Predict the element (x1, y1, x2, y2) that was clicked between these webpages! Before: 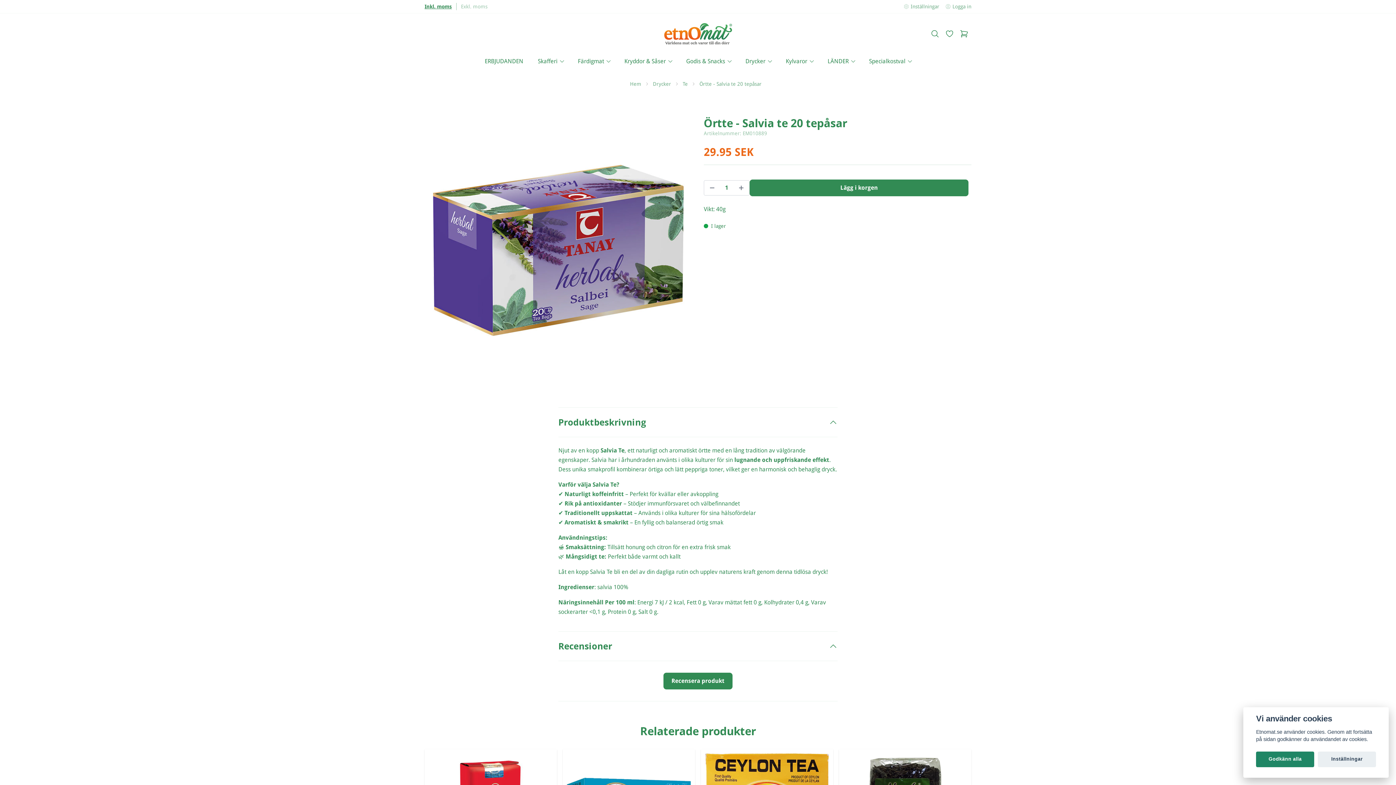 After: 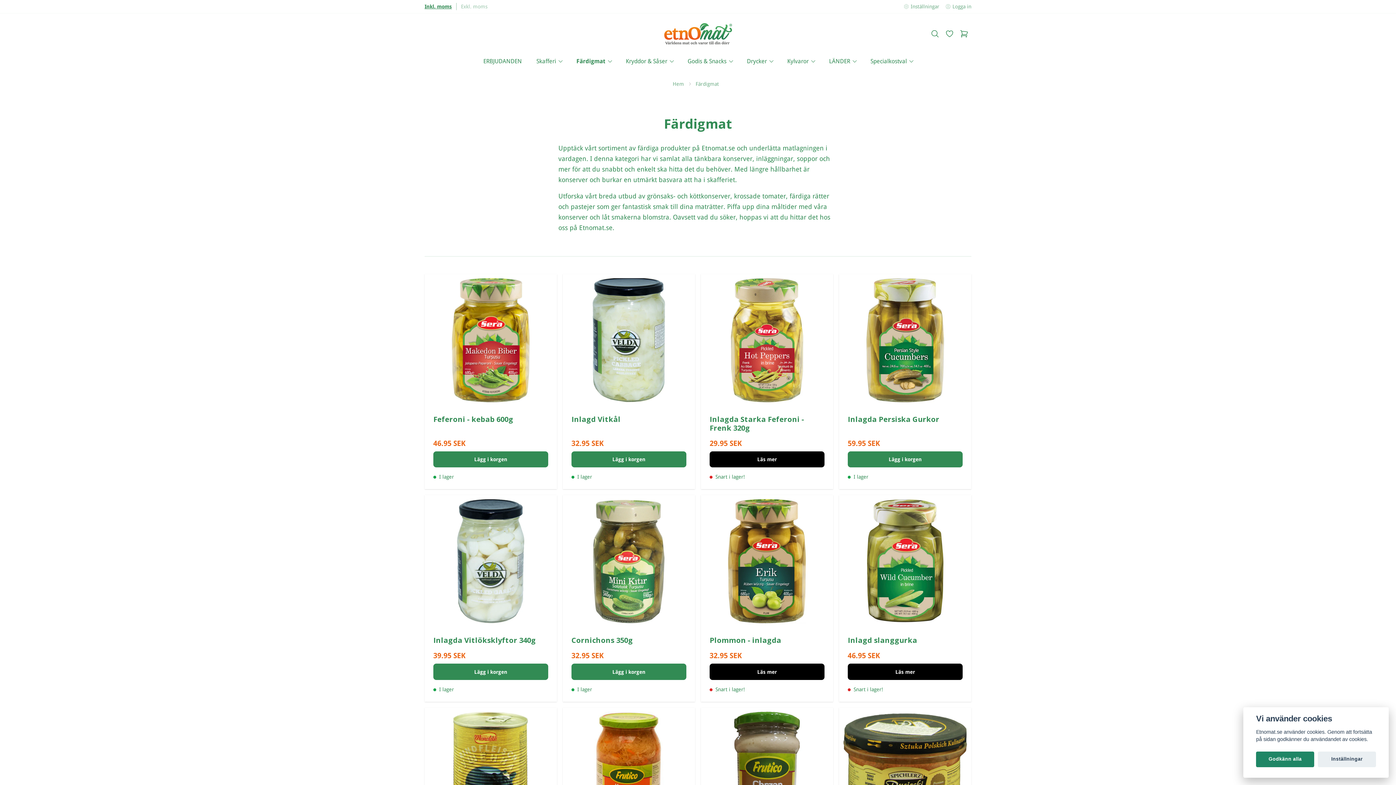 Action: bbox: (576, 54, 605, 68) label: Färdigmat